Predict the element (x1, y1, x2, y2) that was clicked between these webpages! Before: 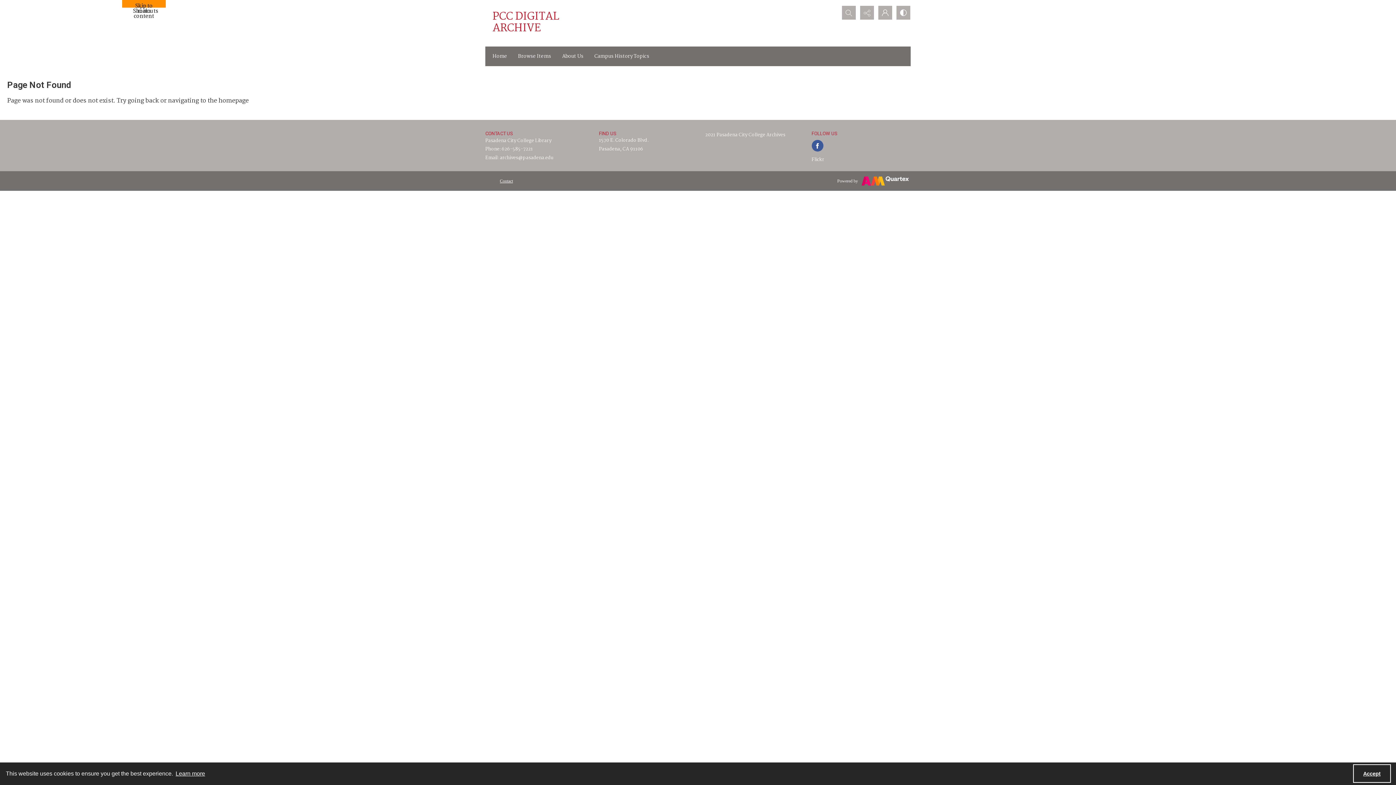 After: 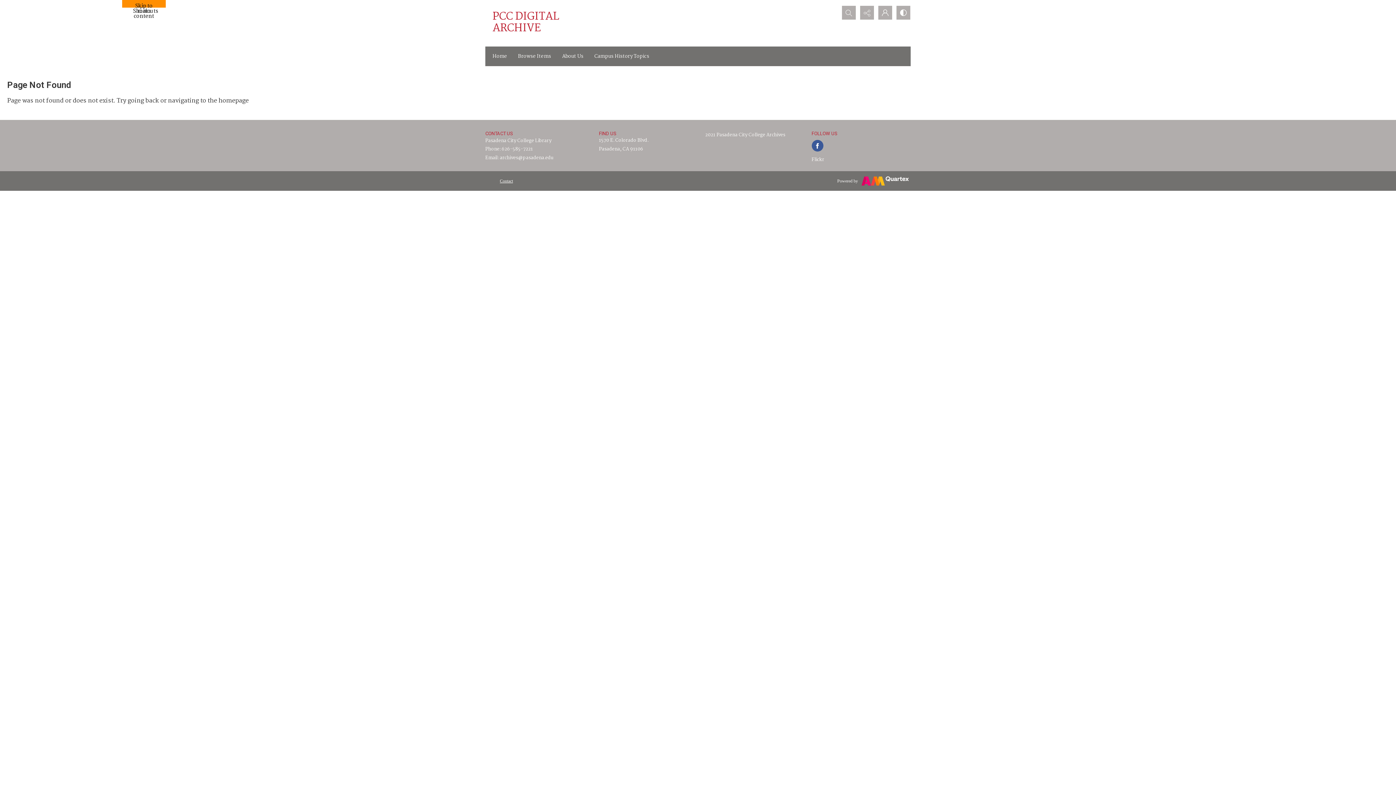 Action: label: Accept cookies bbox: (1353, 764, 1391, 783)